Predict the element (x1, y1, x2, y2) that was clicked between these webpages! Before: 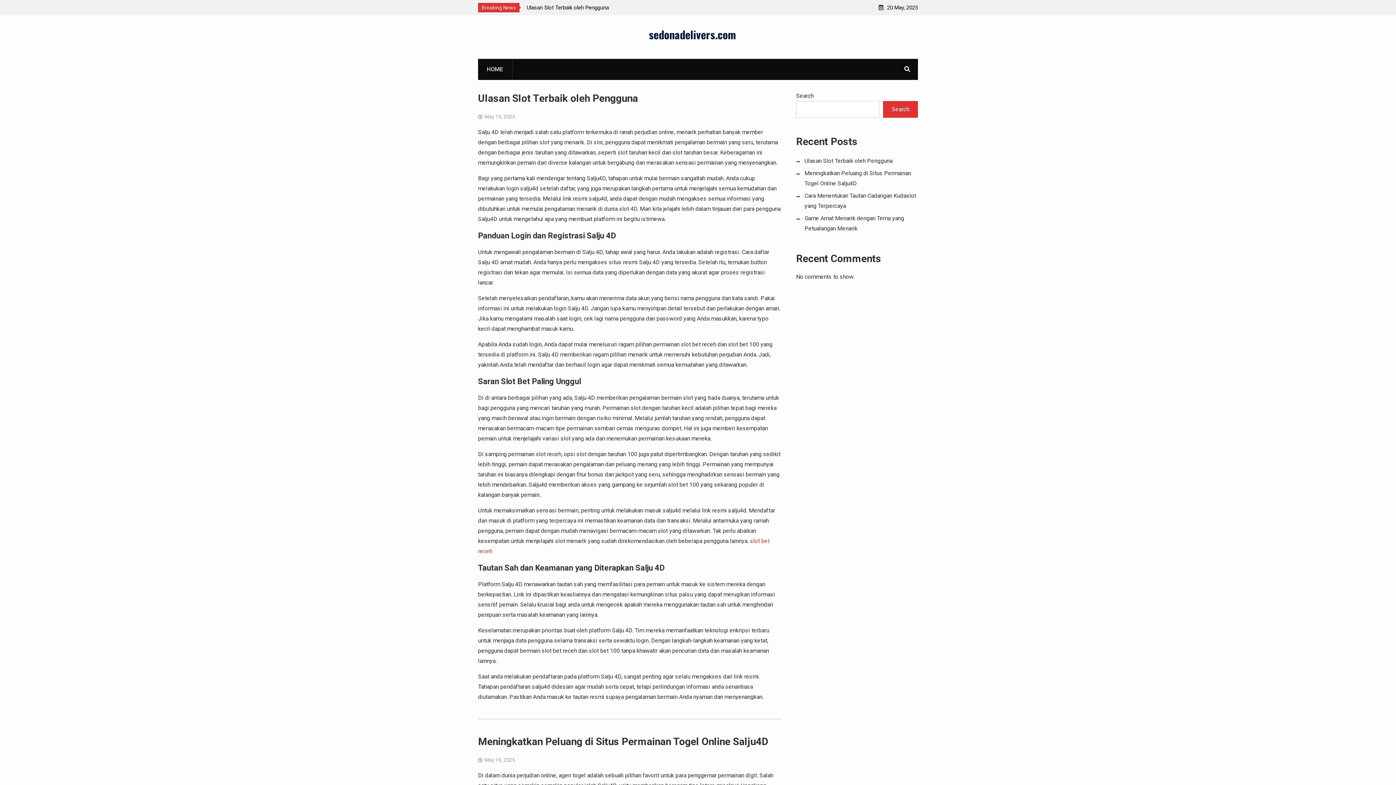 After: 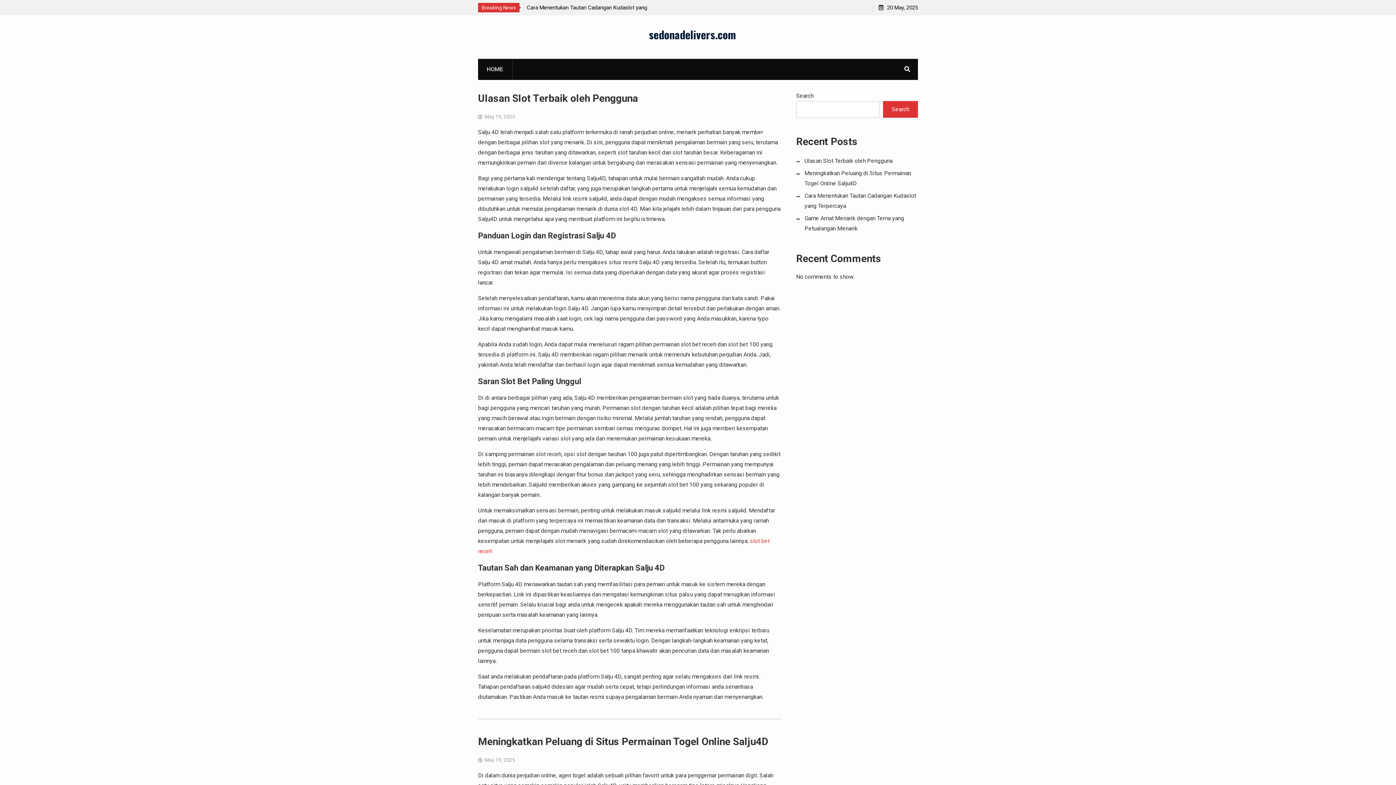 Action: label: sedonadelivers.com bbox: (649, 26, 736, 42)